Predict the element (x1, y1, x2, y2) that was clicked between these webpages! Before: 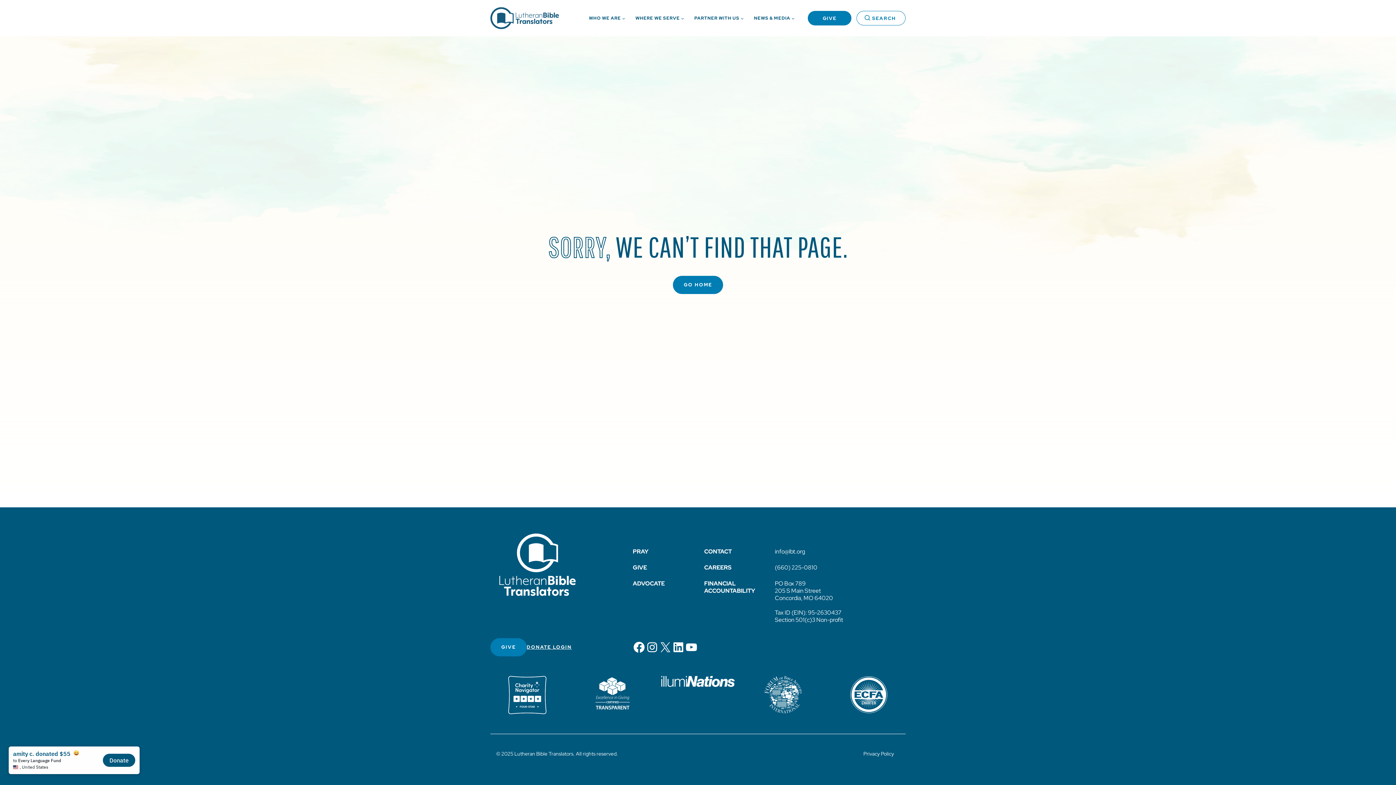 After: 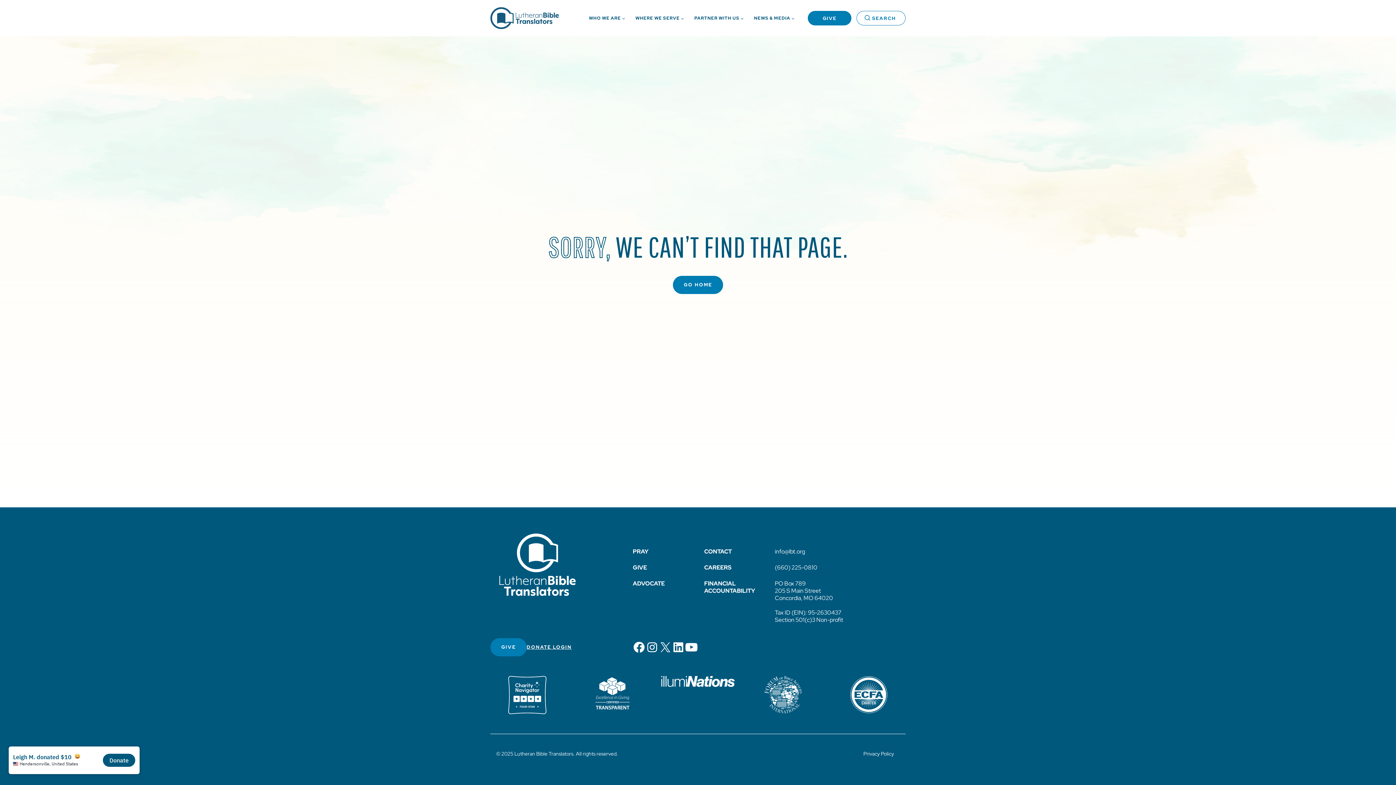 Action: bbox: (685, 641, 698, 654) label: YouTube